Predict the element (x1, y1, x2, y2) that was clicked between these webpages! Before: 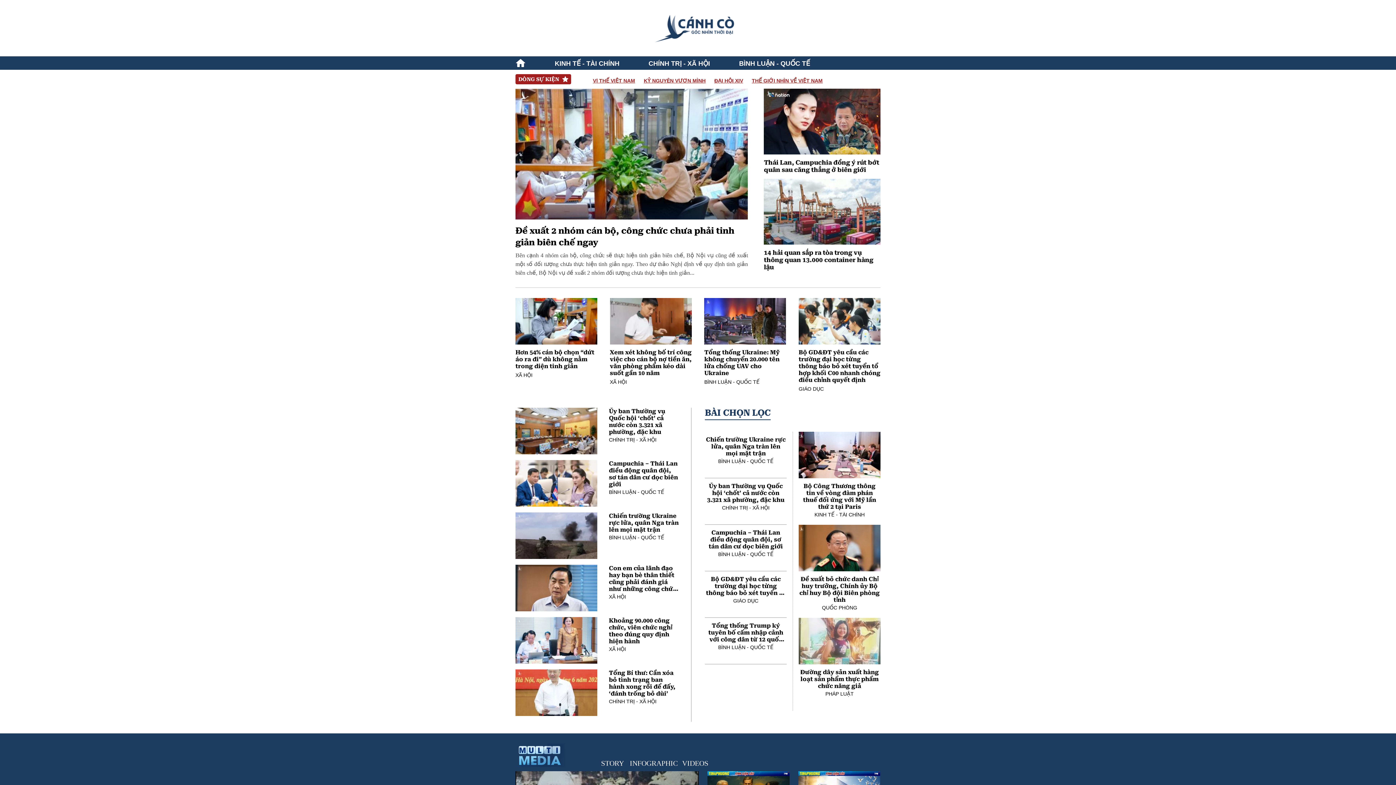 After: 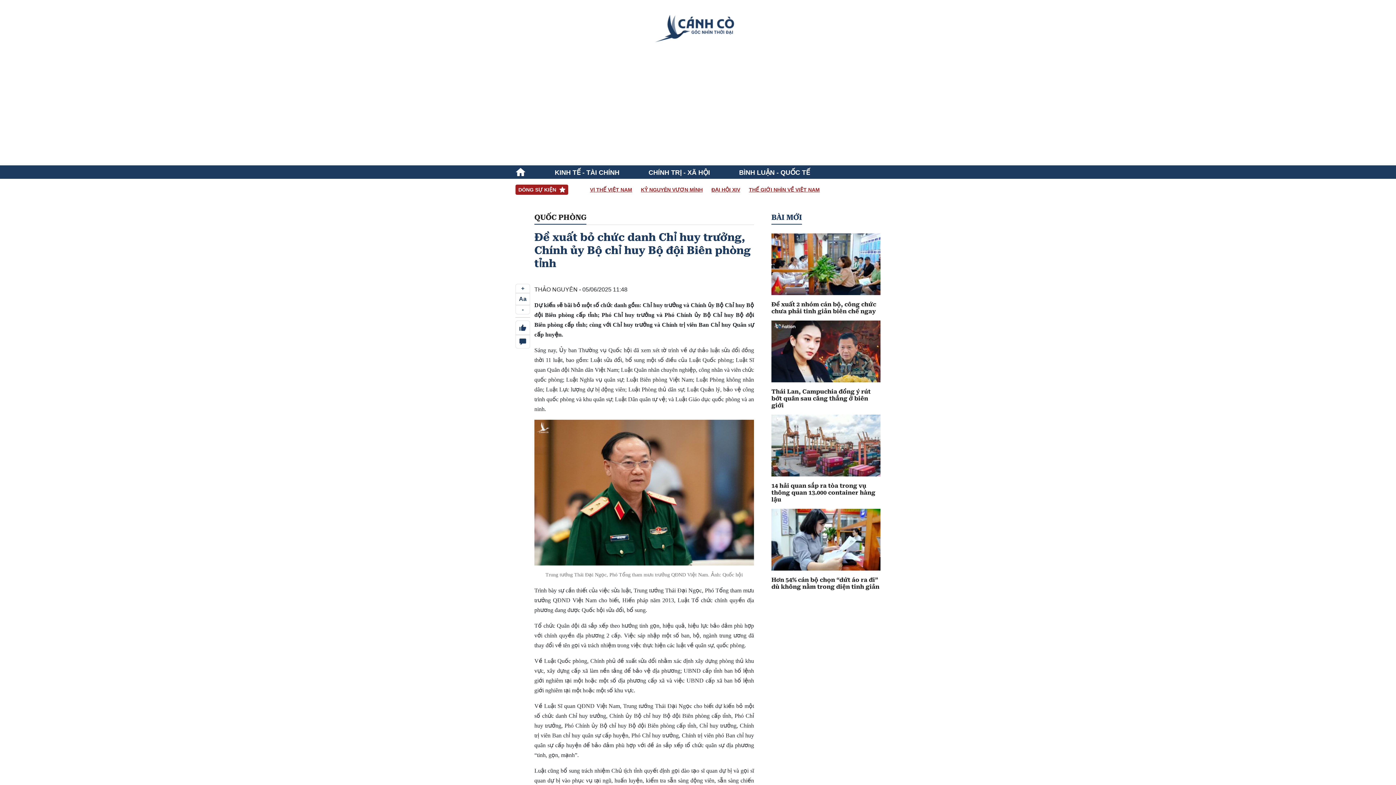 Action: bbox: (798, 524, 880, 571)